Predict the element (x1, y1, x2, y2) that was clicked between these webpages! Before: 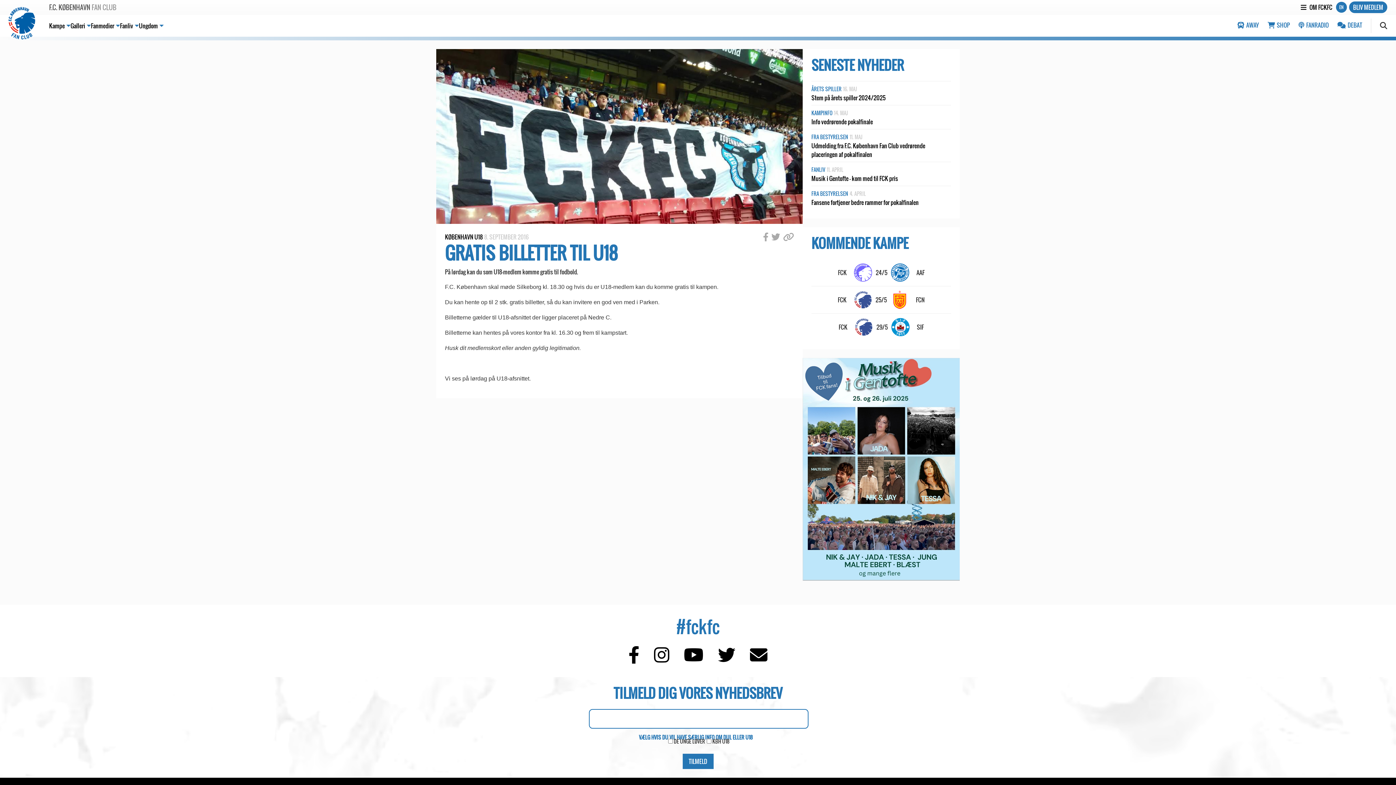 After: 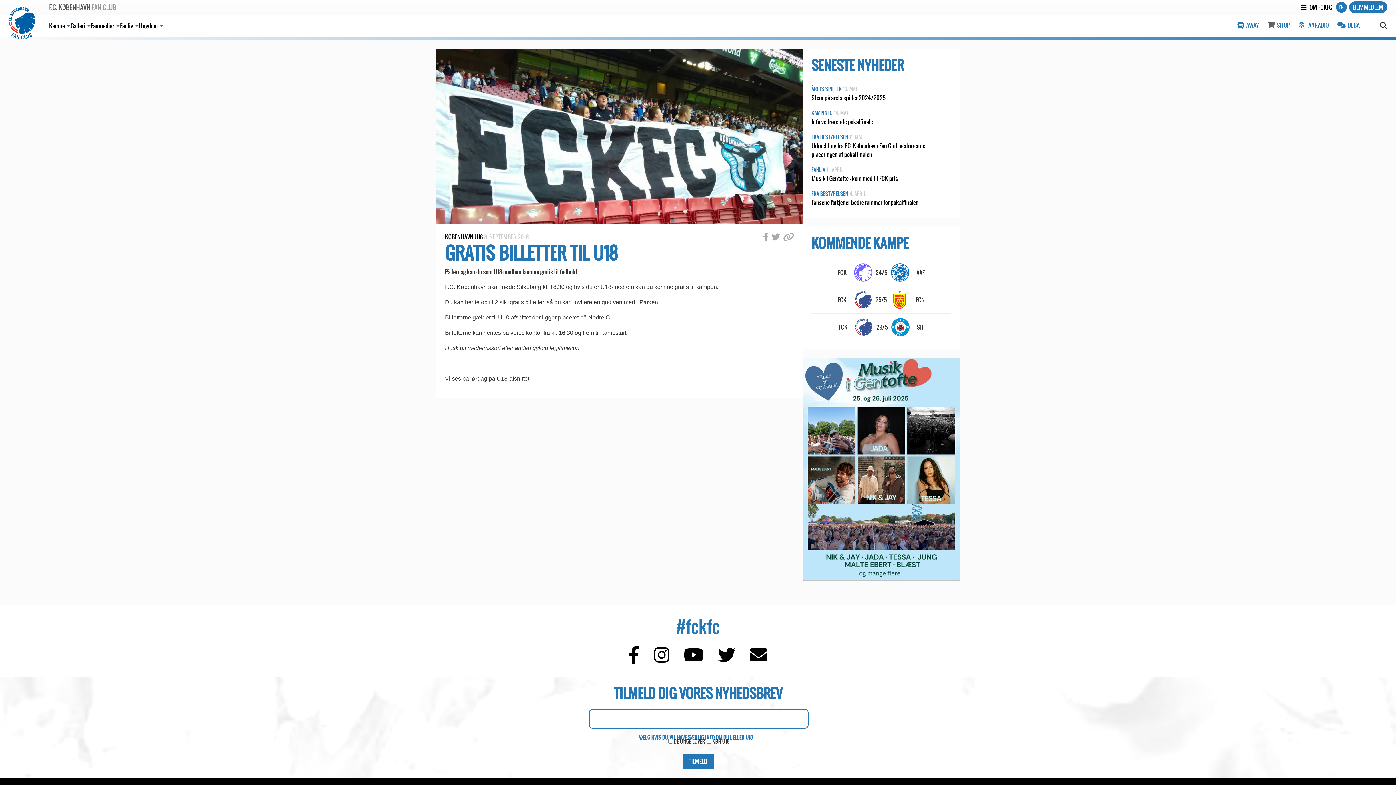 Action: bbox: (1268, 21, 1298, 28) label:  SHOP